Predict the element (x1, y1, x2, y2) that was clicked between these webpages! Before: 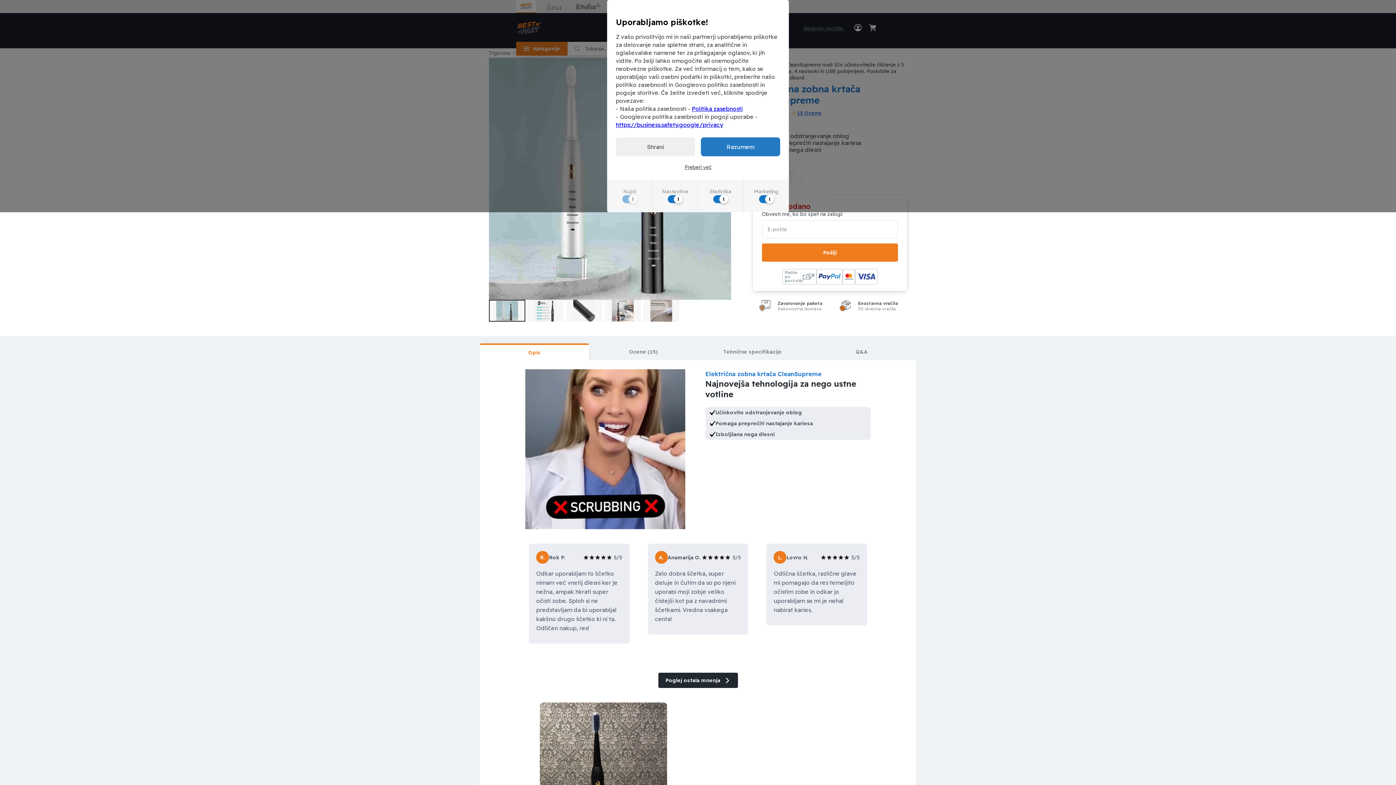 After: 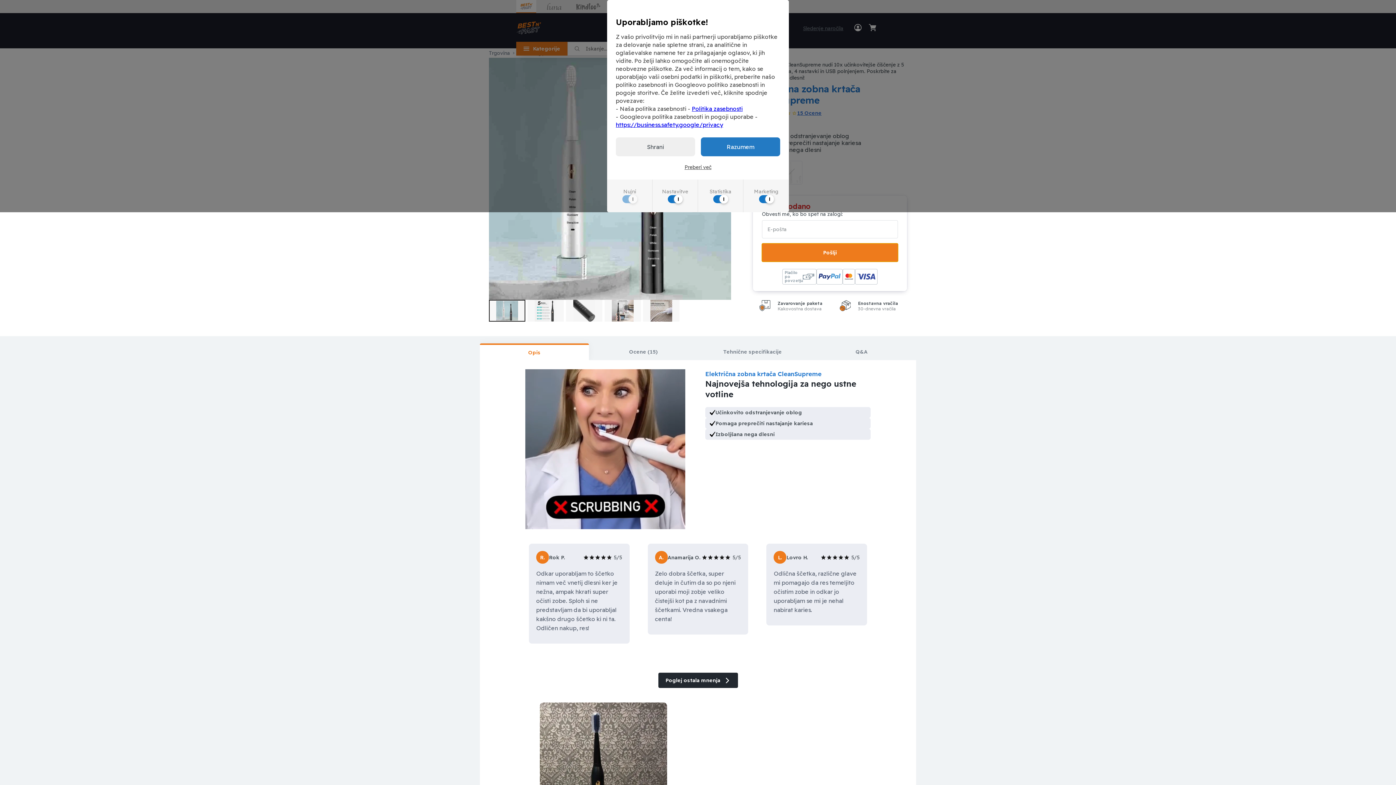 Action: bbox: (762, 243, 898, 261) label: Pošlji